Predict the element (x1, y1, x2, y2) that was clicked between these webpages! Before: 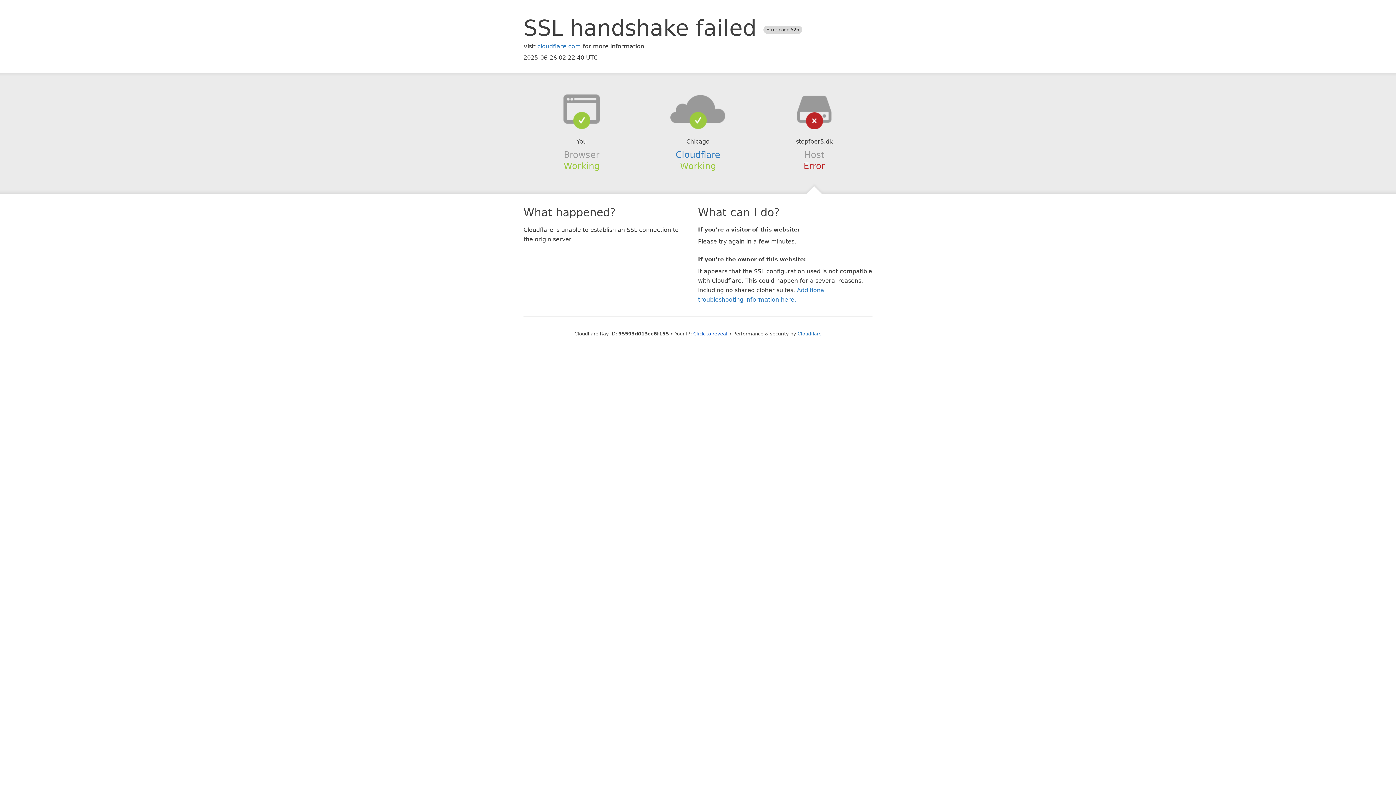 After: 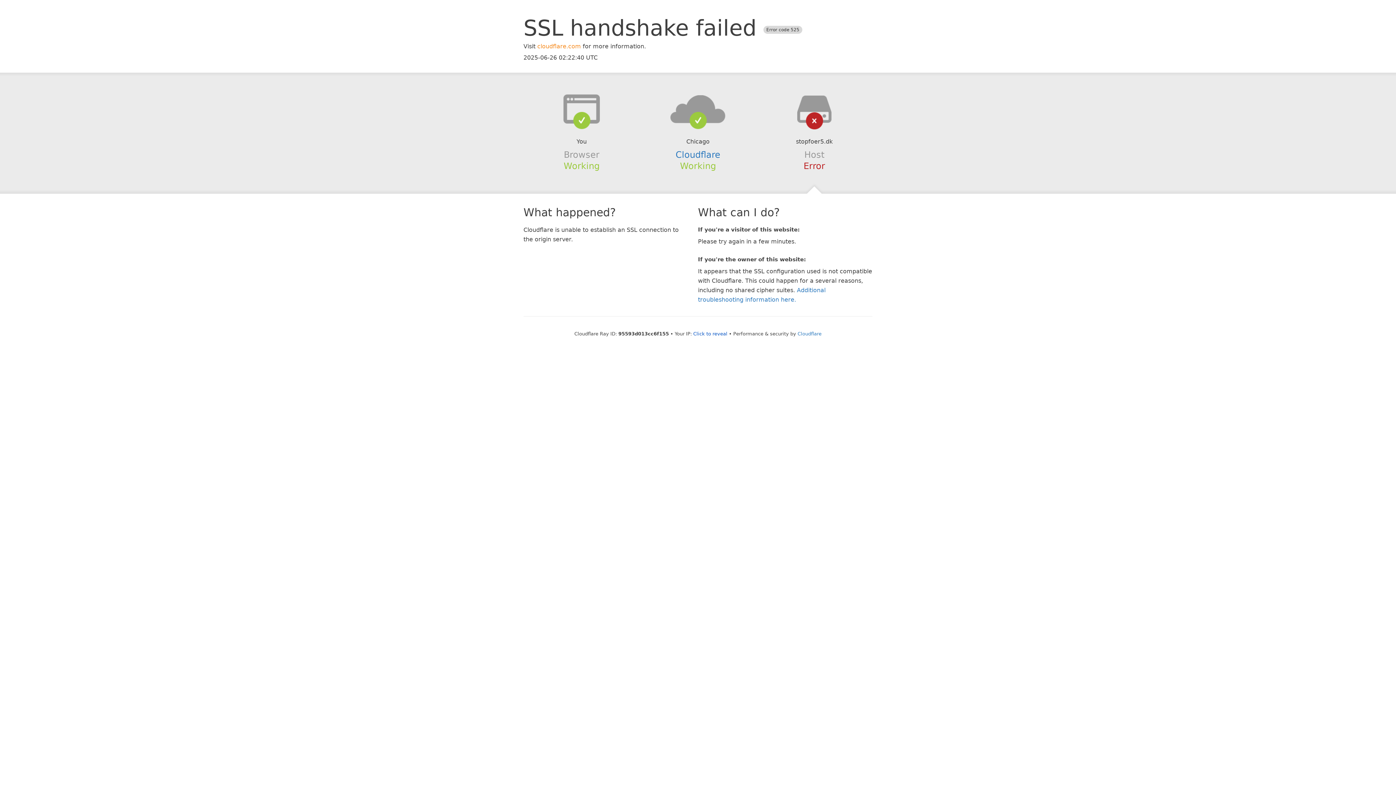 Action: label: cloudflare.com bbox: (537, 42, 581, 49)